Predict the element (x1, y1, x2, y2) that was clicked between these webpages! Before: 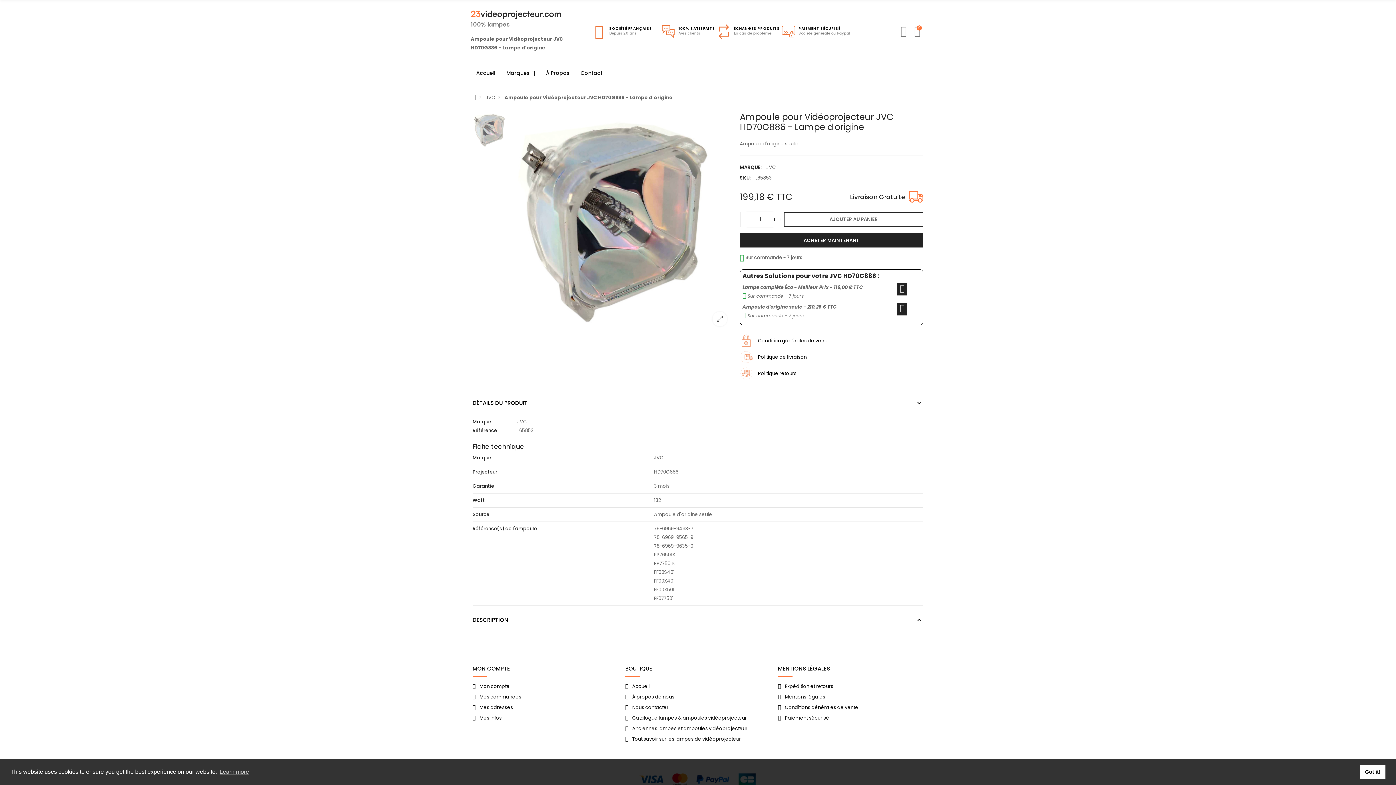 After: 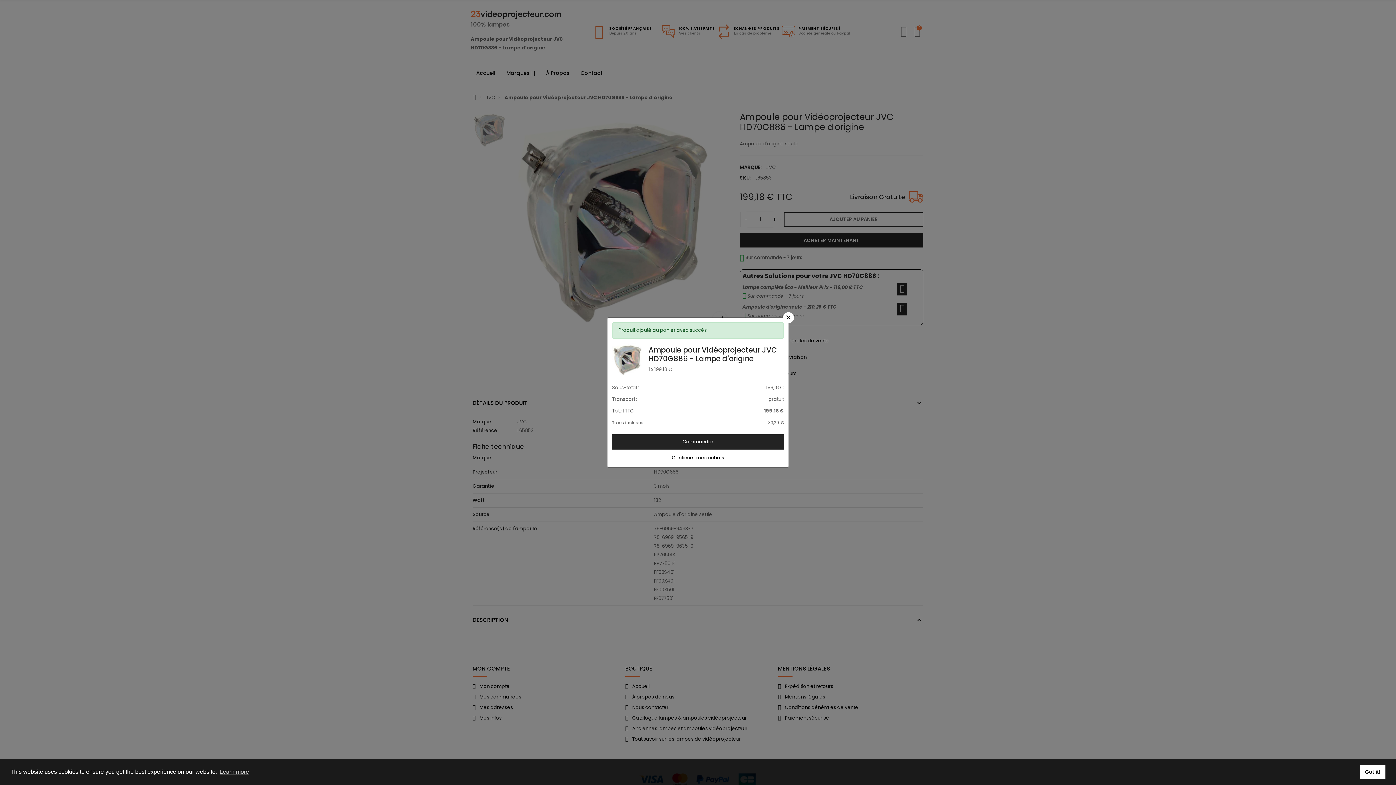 Action: label: AJOUTER AU PANIER bbox: (784, 212, 923, 226)